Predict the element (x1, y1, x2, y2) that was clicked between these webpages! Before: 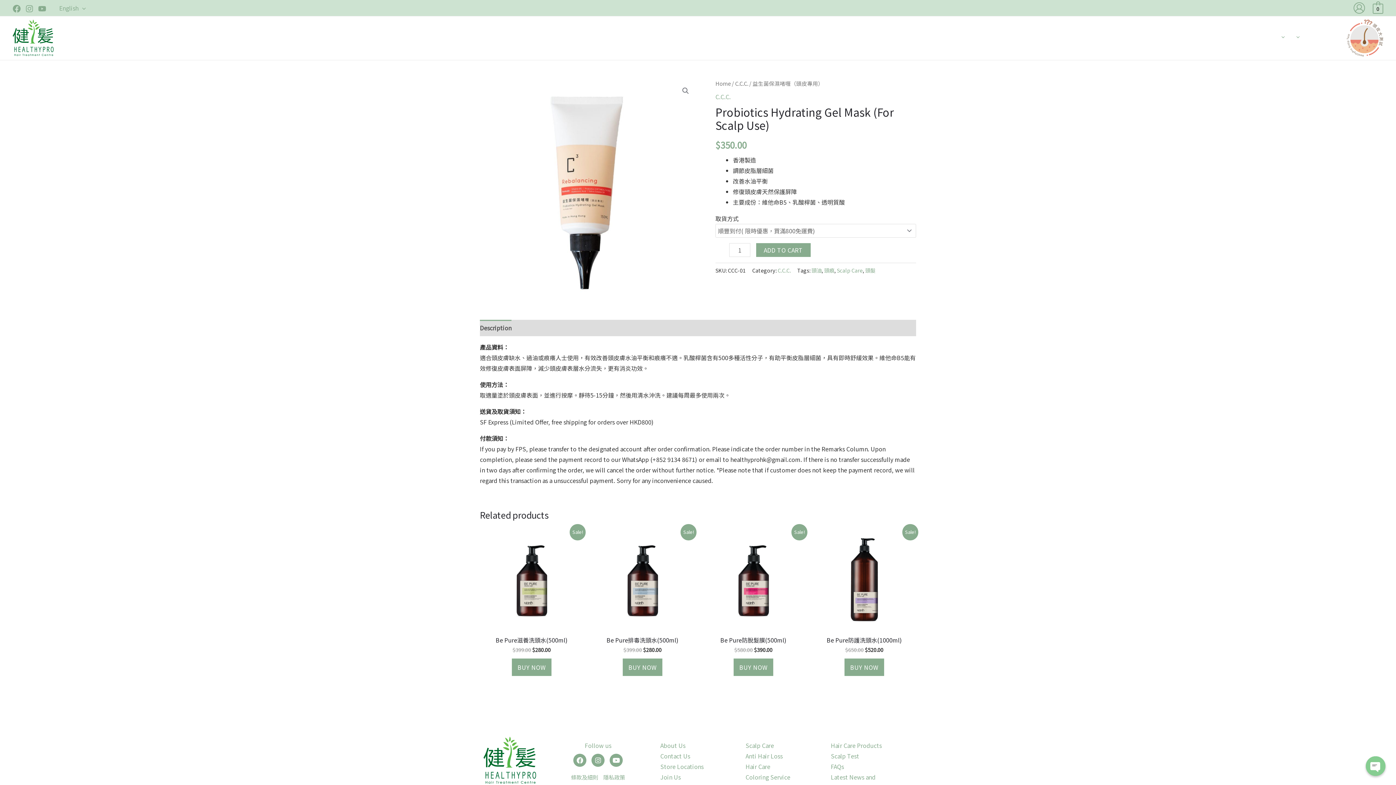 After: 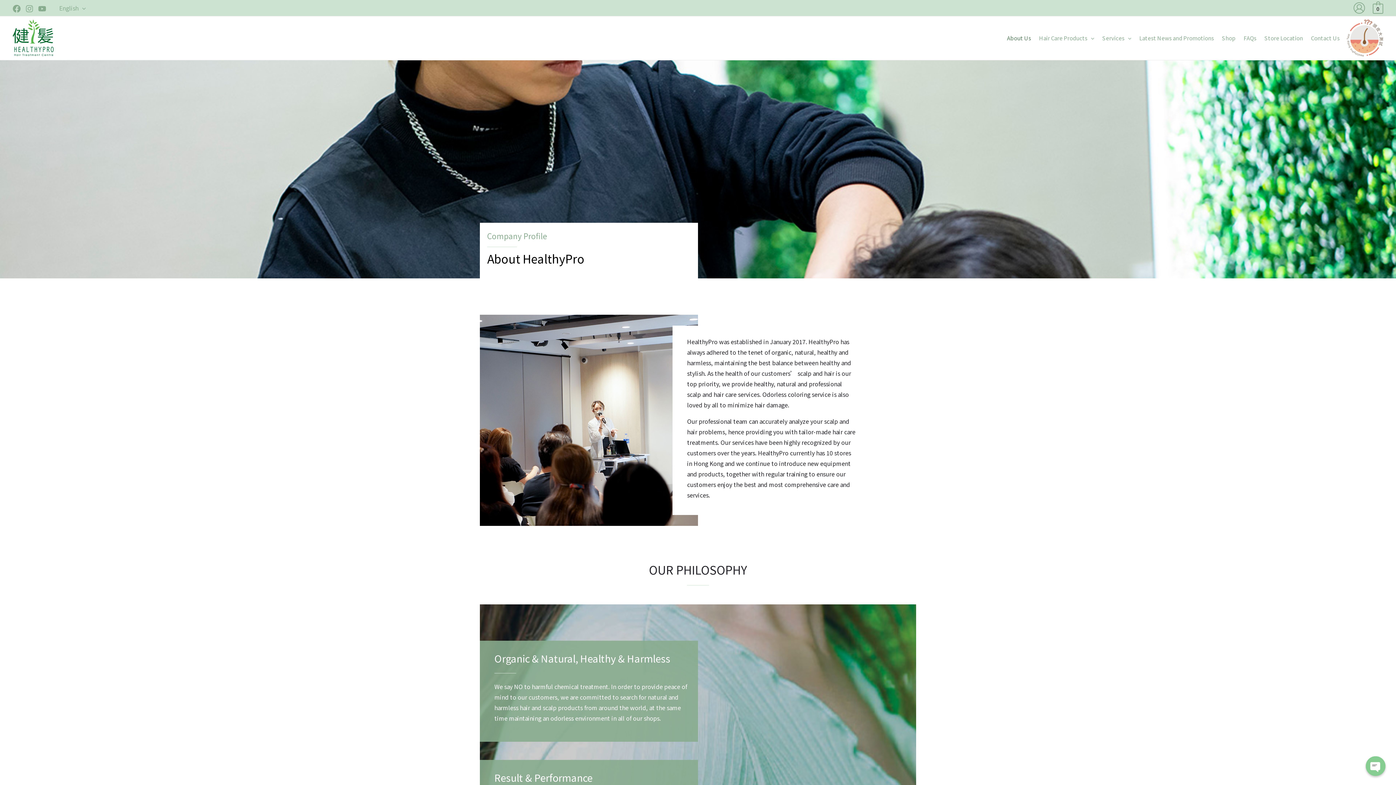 Action: label: About Us bbox: (660, 740, 738, 751)